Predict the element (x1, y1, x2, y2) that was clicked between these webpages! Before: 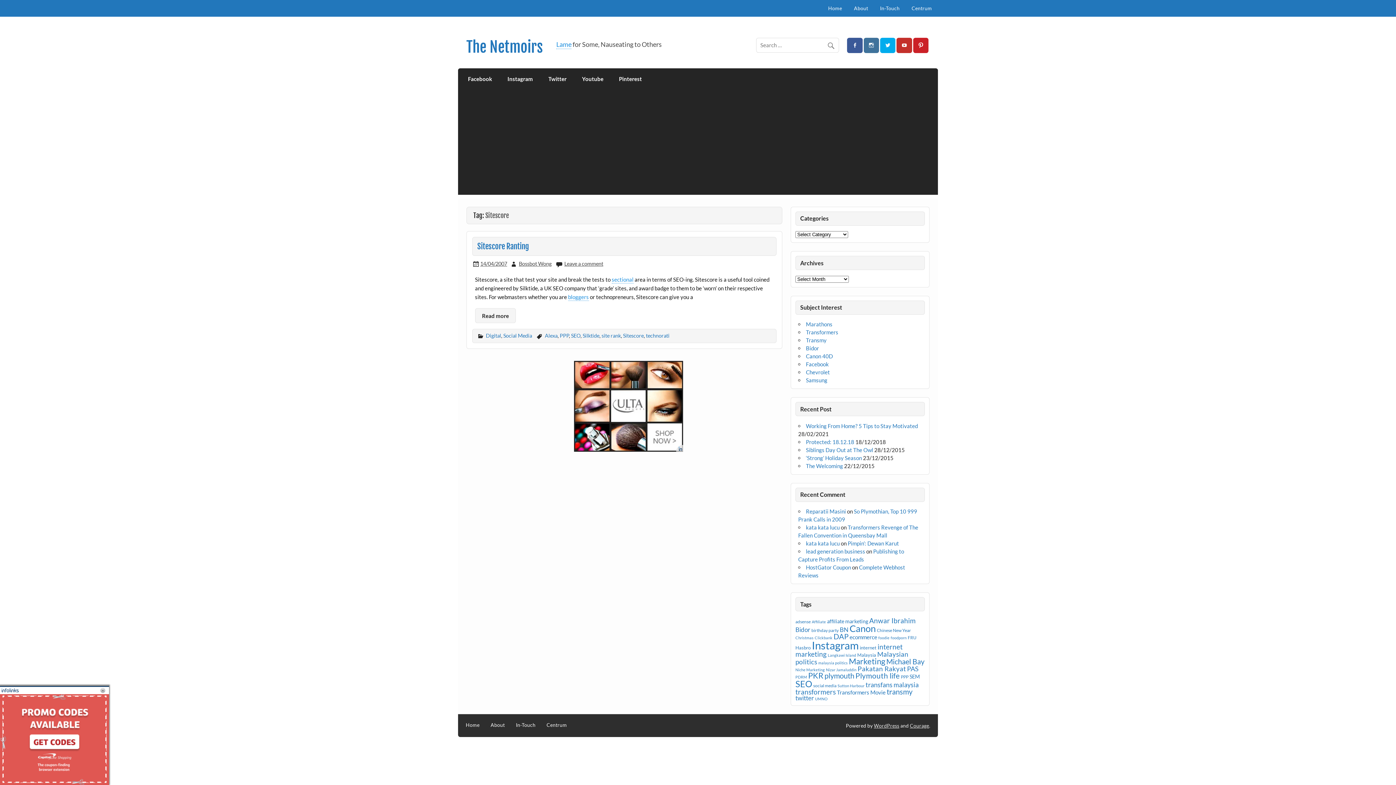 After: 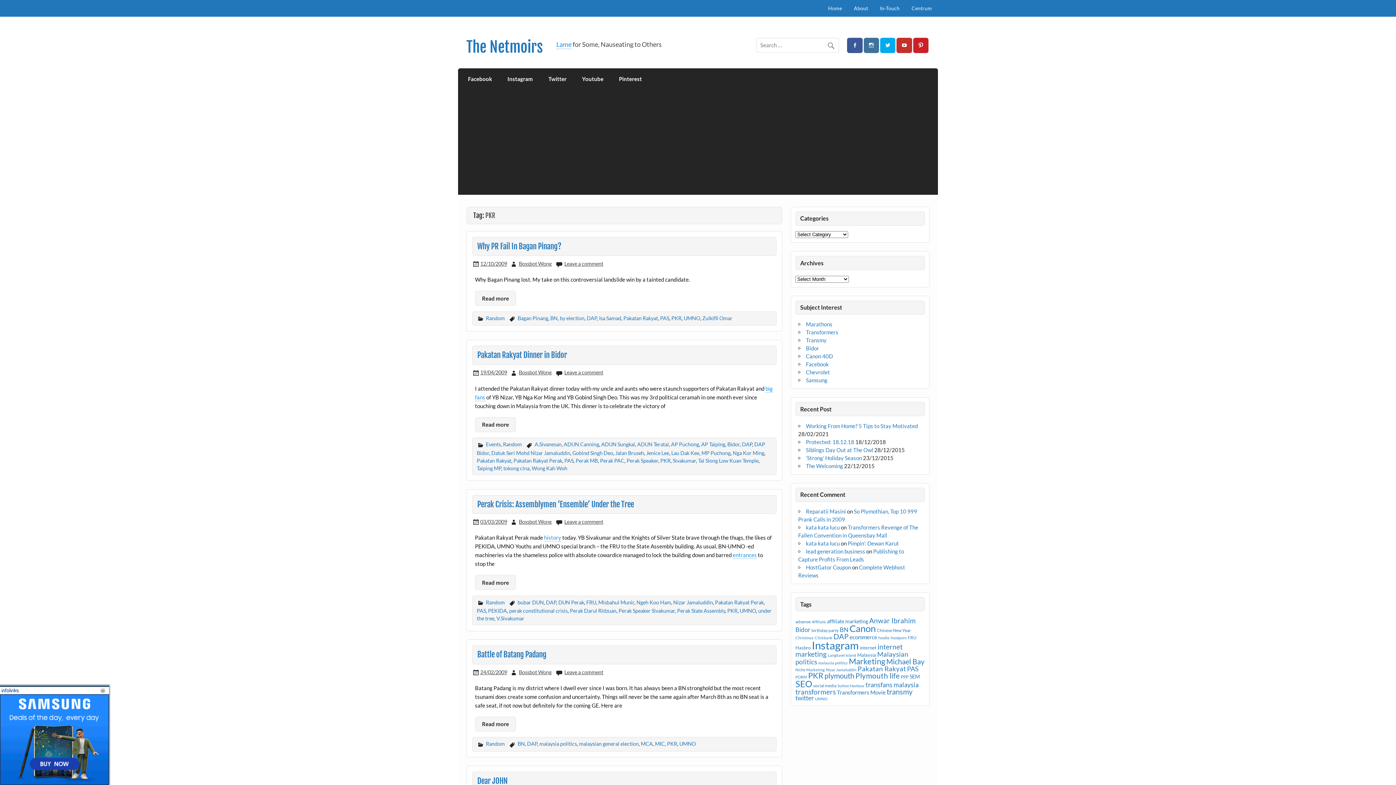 Action: bbox: (808, 671, 823, 680) label: PKR (19 items)